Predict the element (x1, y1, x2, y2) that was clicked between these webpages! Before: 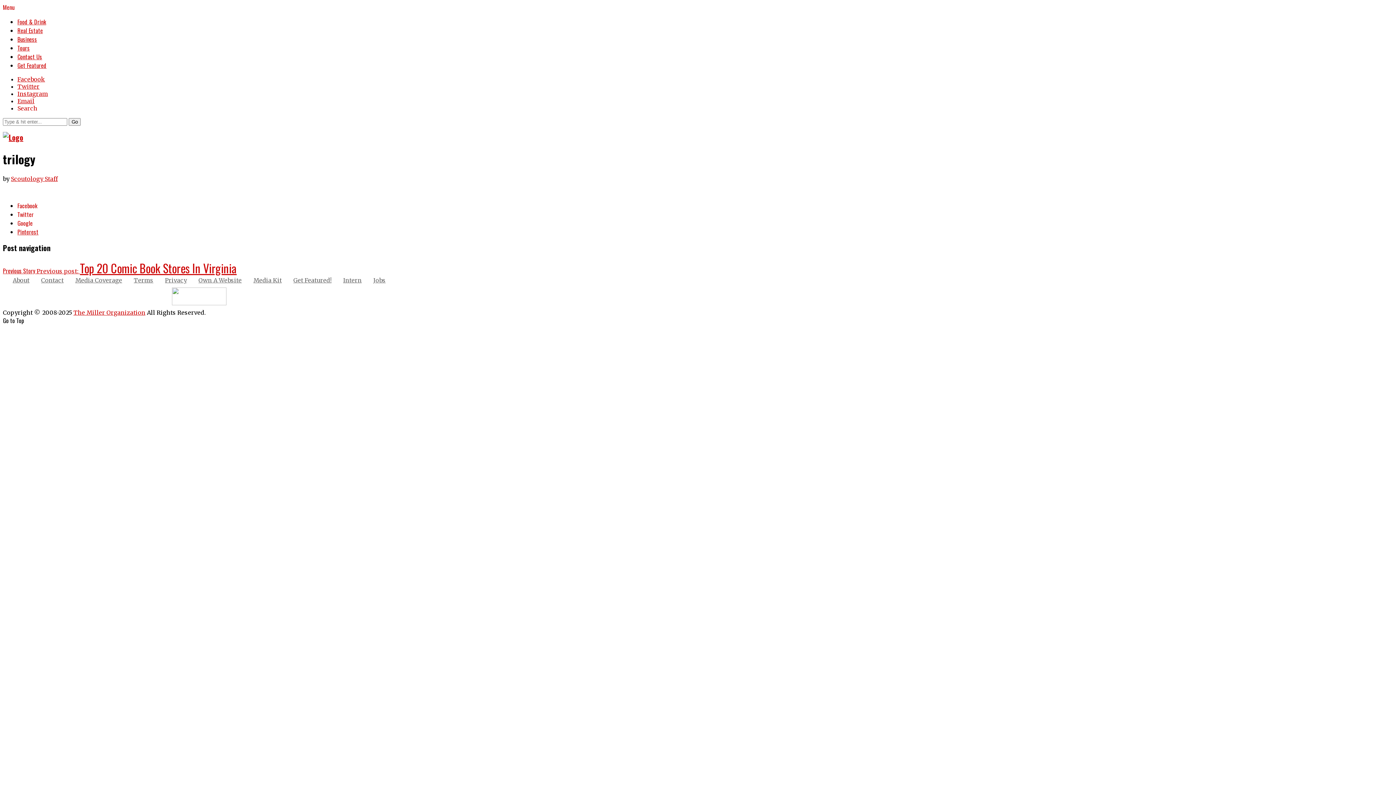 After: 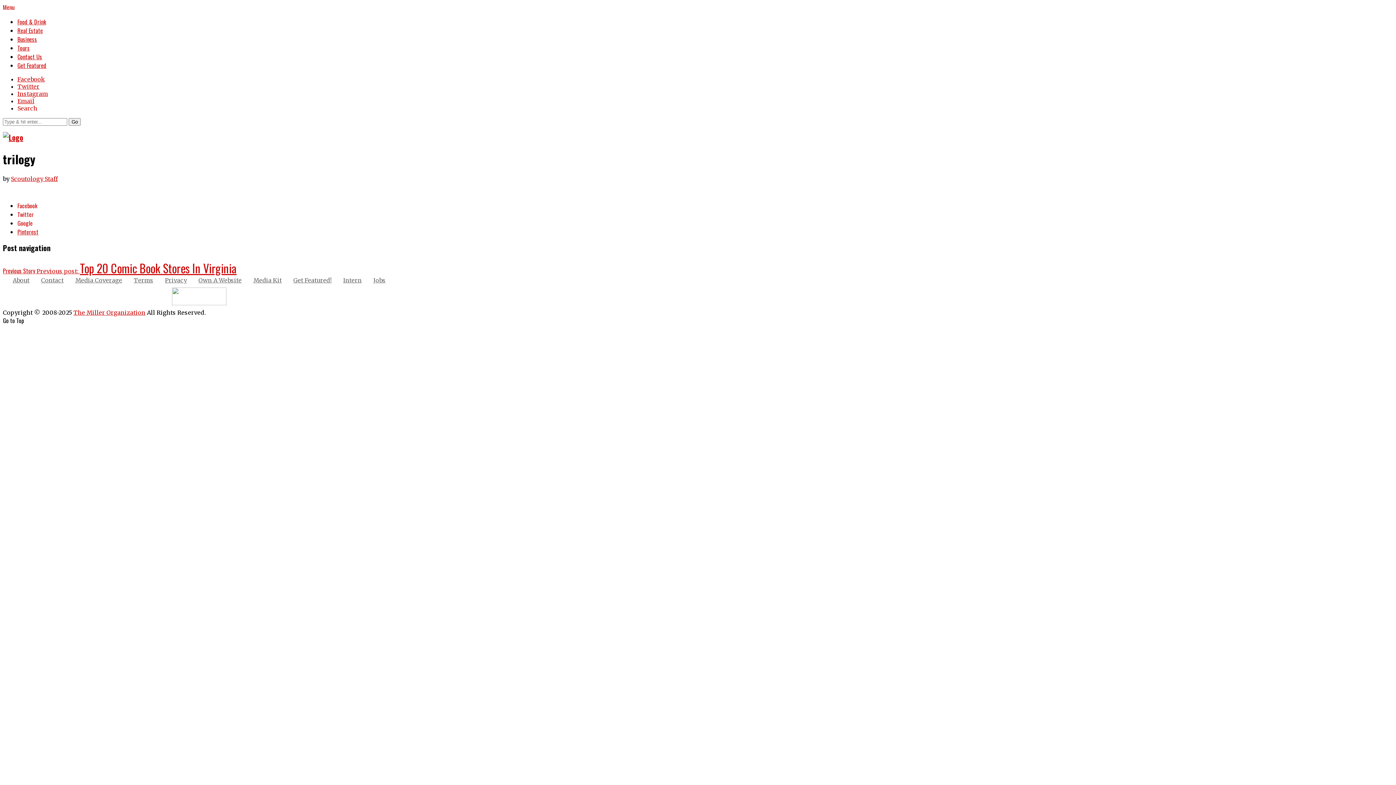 Action: bbox: (17, 201, 37, 210) label: Facebook